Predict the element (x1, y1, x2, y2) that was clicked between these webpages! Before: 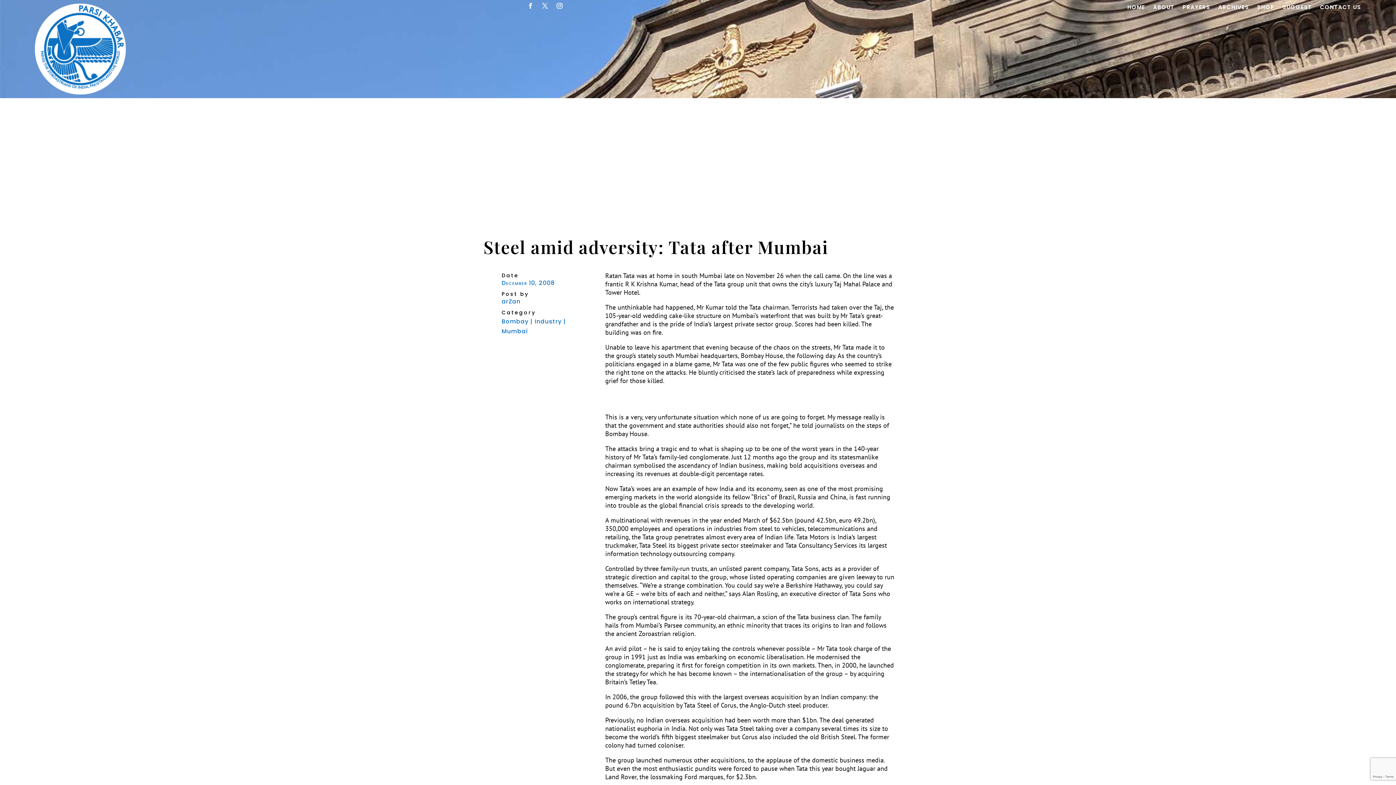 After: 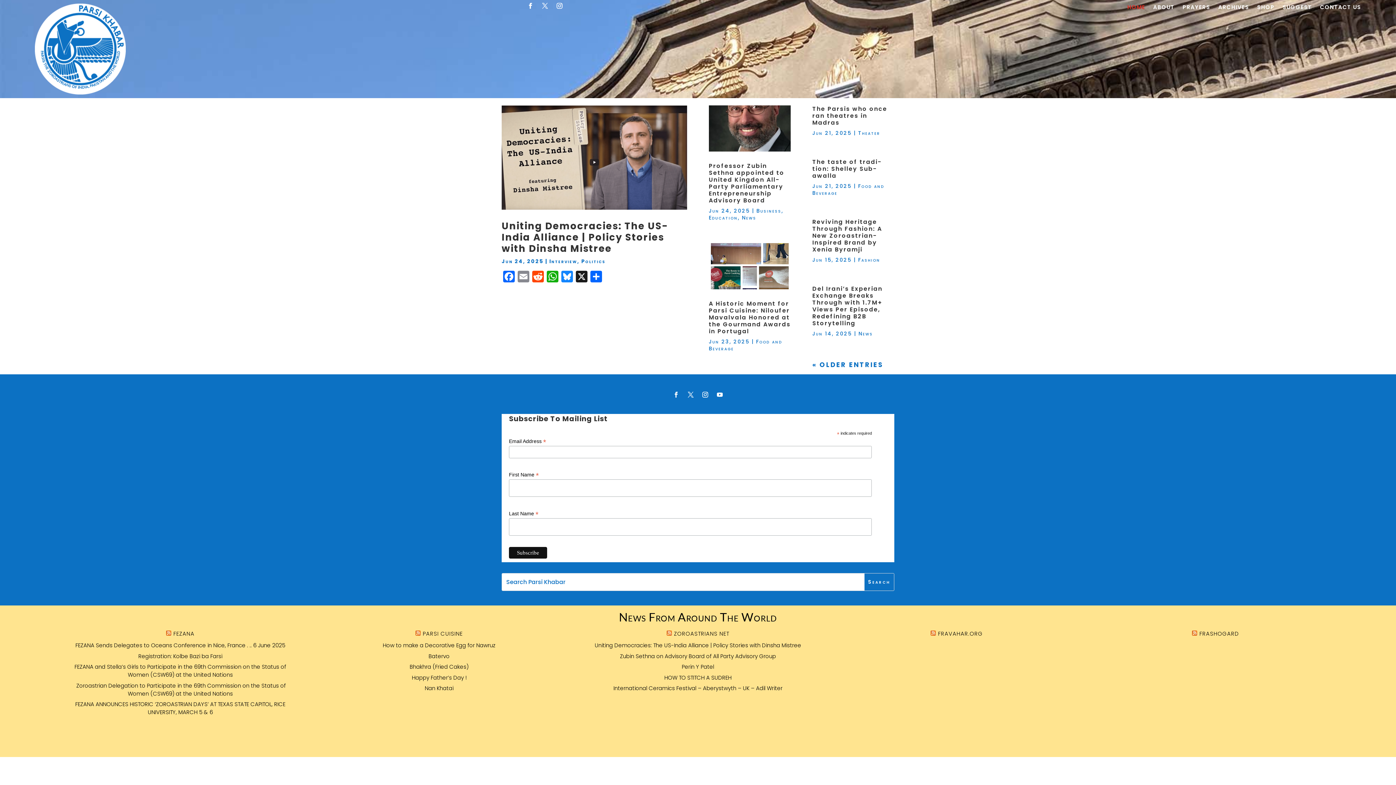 Action: label: HOME bbox: (1127, 2, 1145, 14)